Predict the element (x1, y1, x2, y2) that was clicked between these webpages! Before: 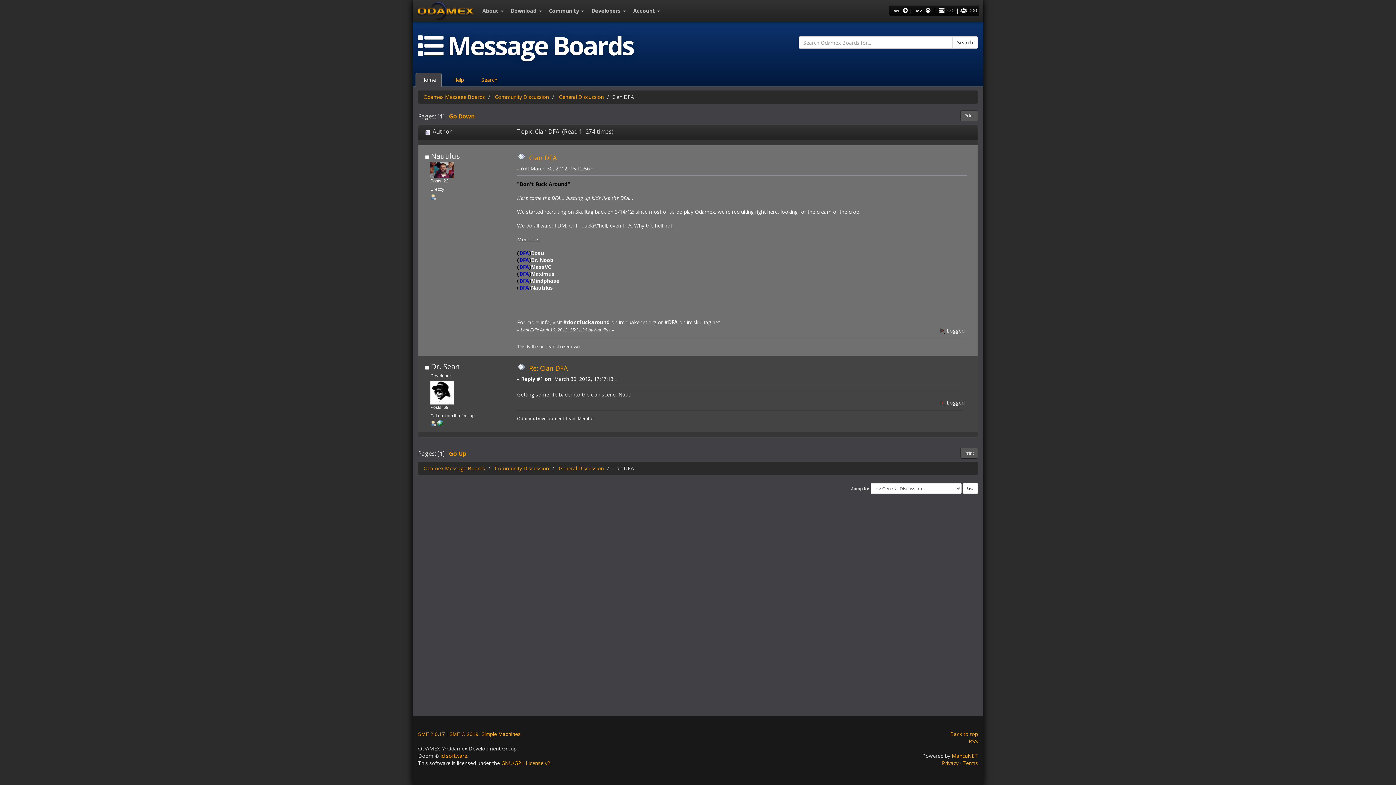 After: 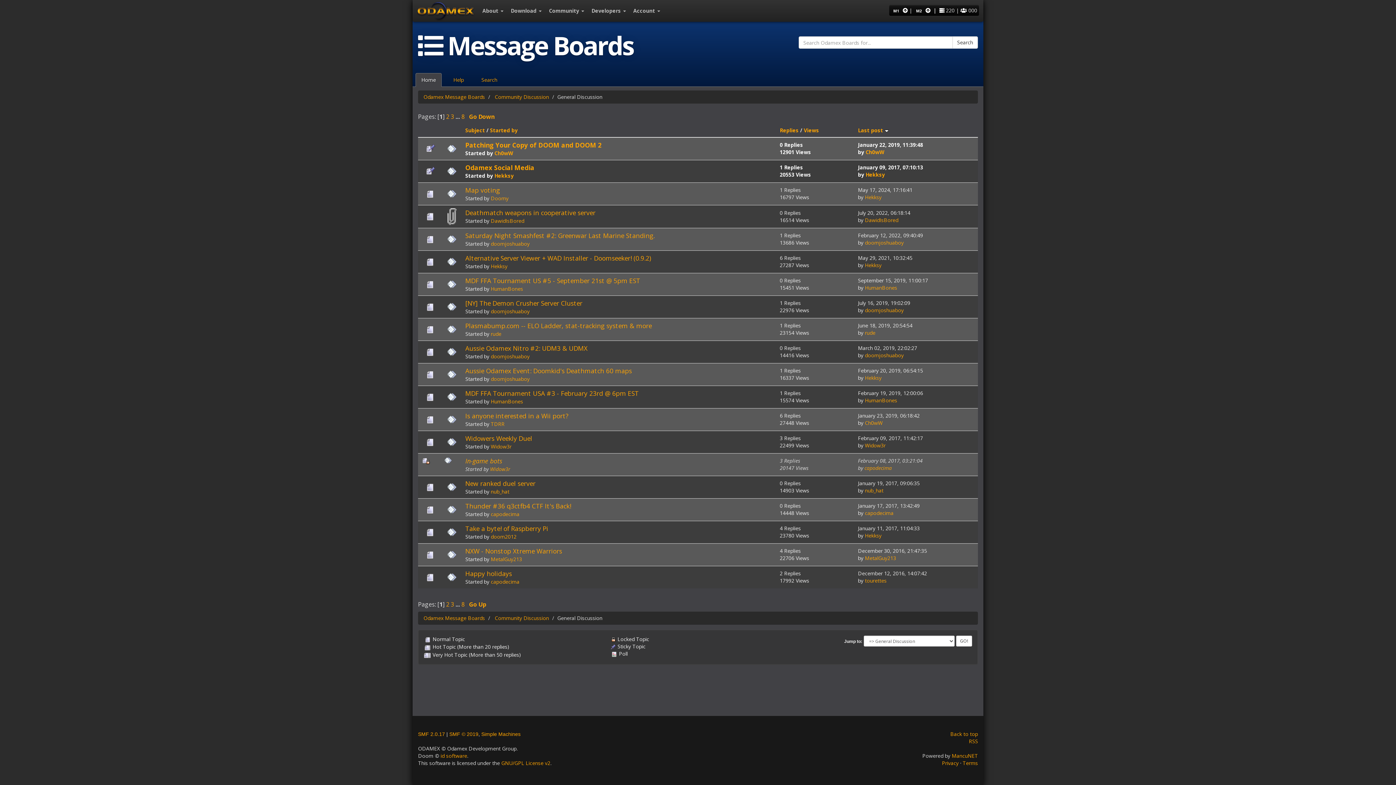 Action: label: GO bbox: (963, 483, 978, 494)